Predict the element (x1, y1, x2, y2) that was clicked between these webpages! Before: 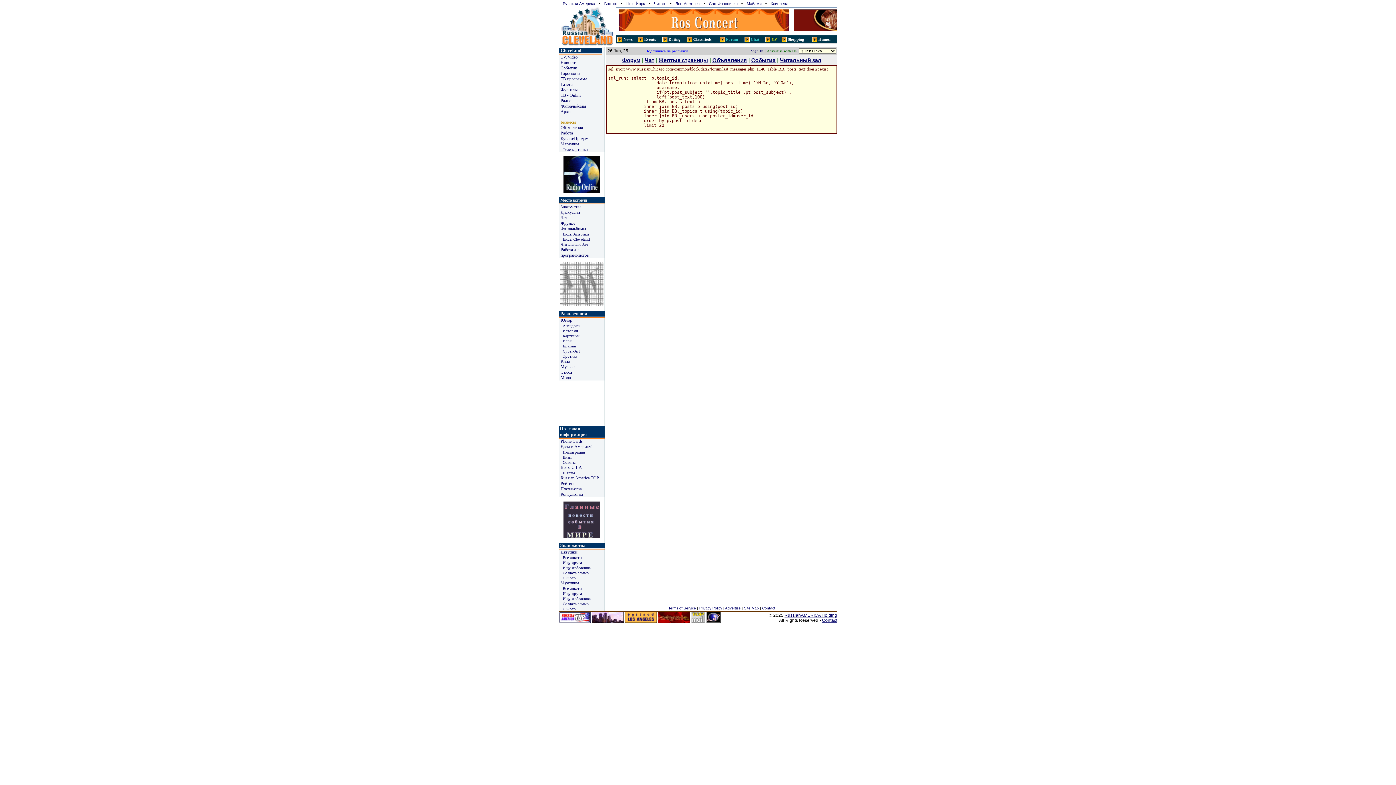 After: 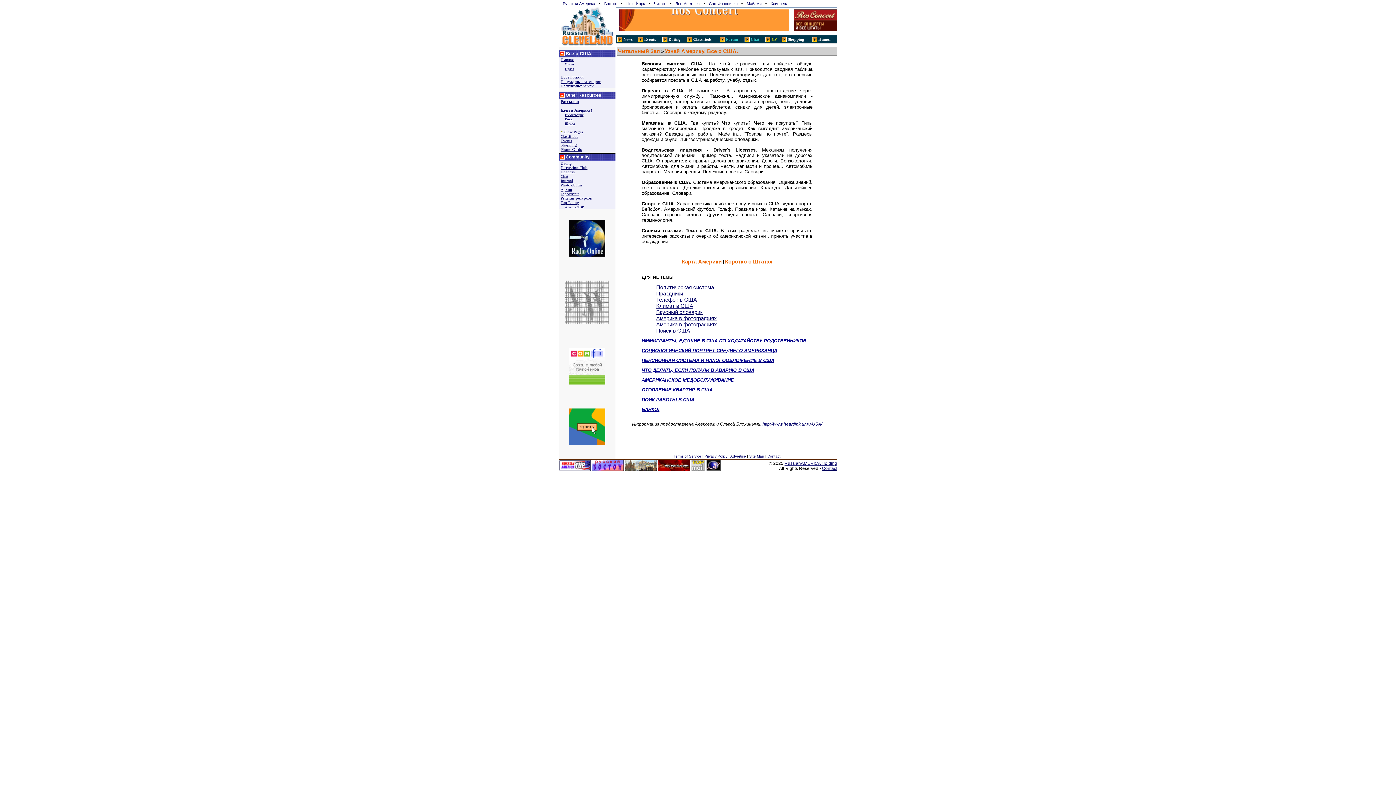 Action: bbox: (560, 465, 582, 470) label: Все о США